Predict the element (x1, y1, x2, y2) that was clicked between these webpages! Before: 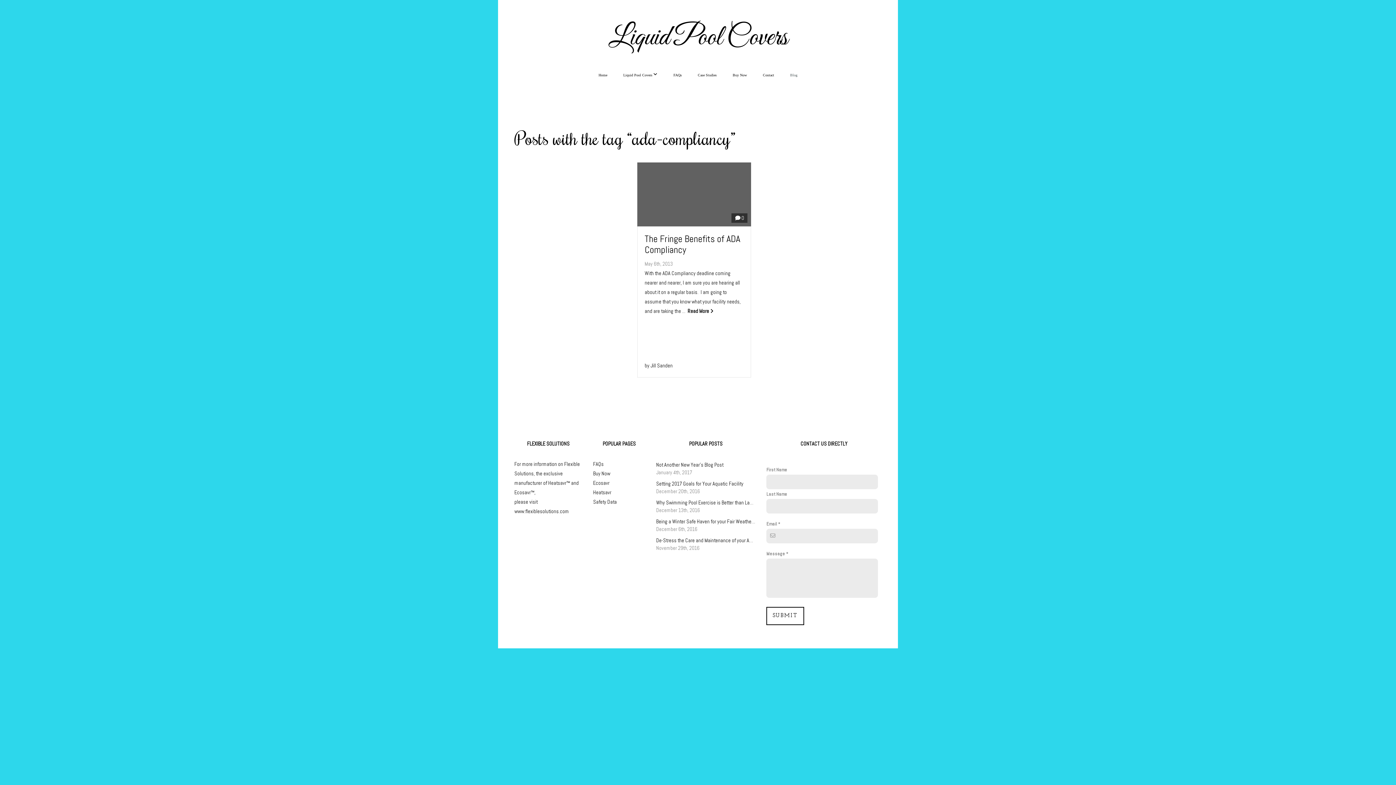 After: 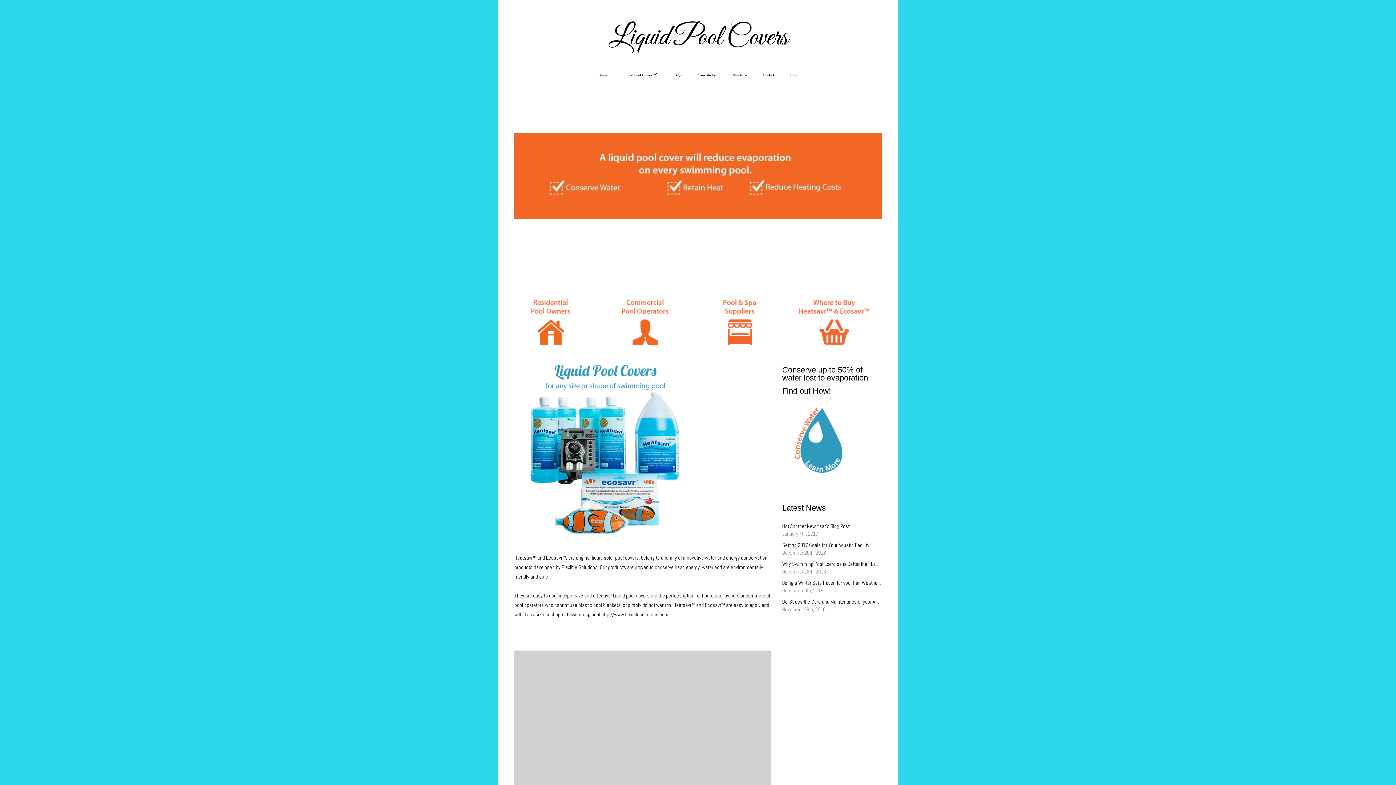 Action: label: Home bbox: (591, 65, 614, 84)